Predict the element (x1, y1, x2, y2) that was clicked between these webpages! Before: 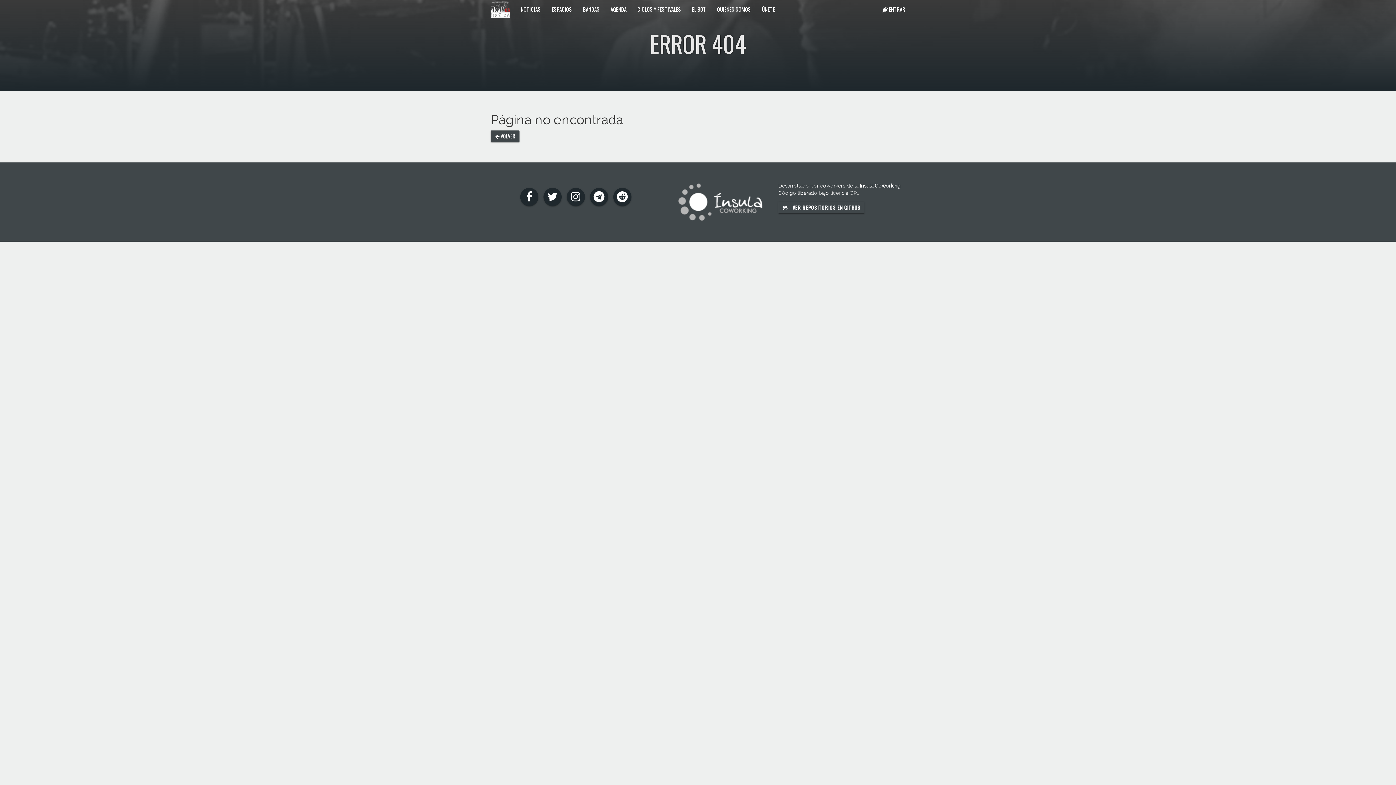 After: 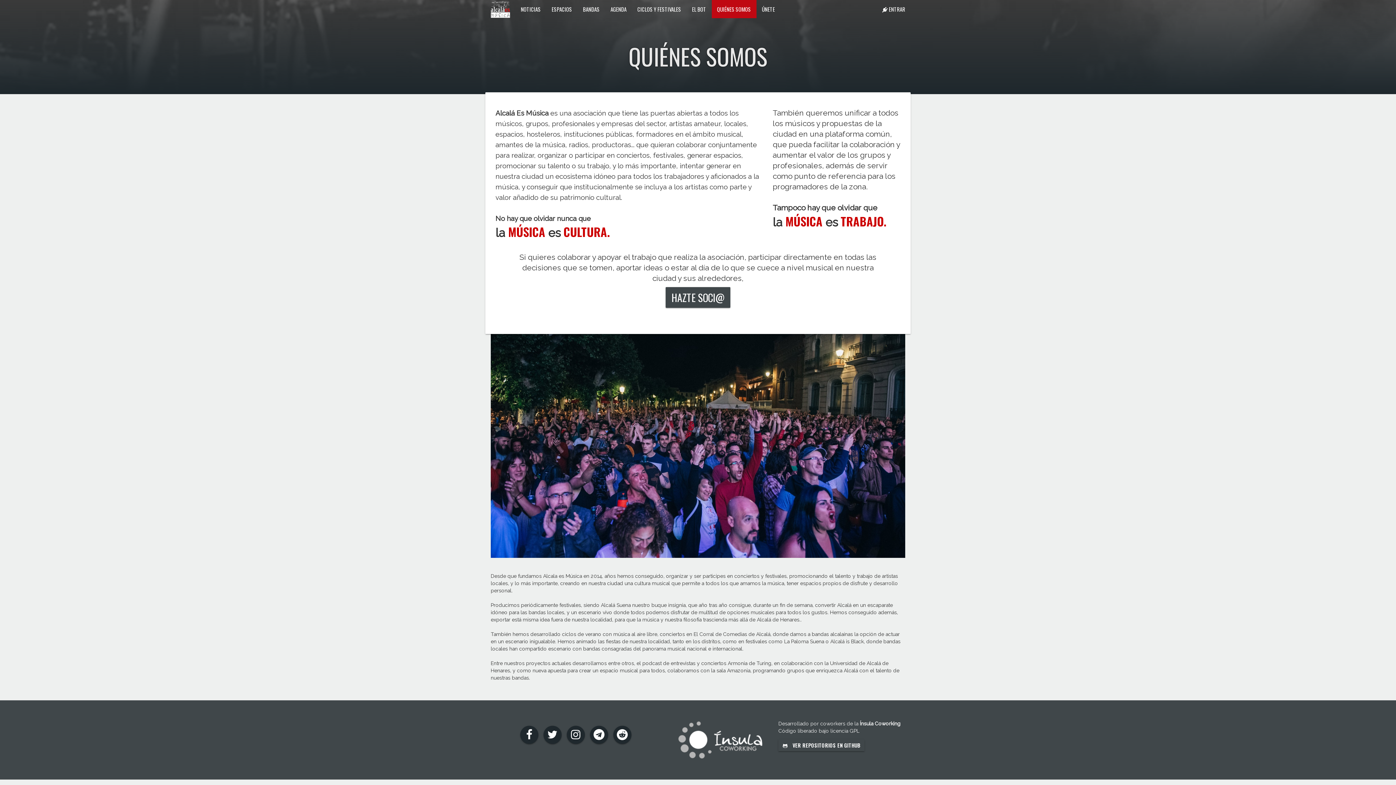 Action: bbox: (711, 0, 756, 18) label: QUIÉNES SOMOS